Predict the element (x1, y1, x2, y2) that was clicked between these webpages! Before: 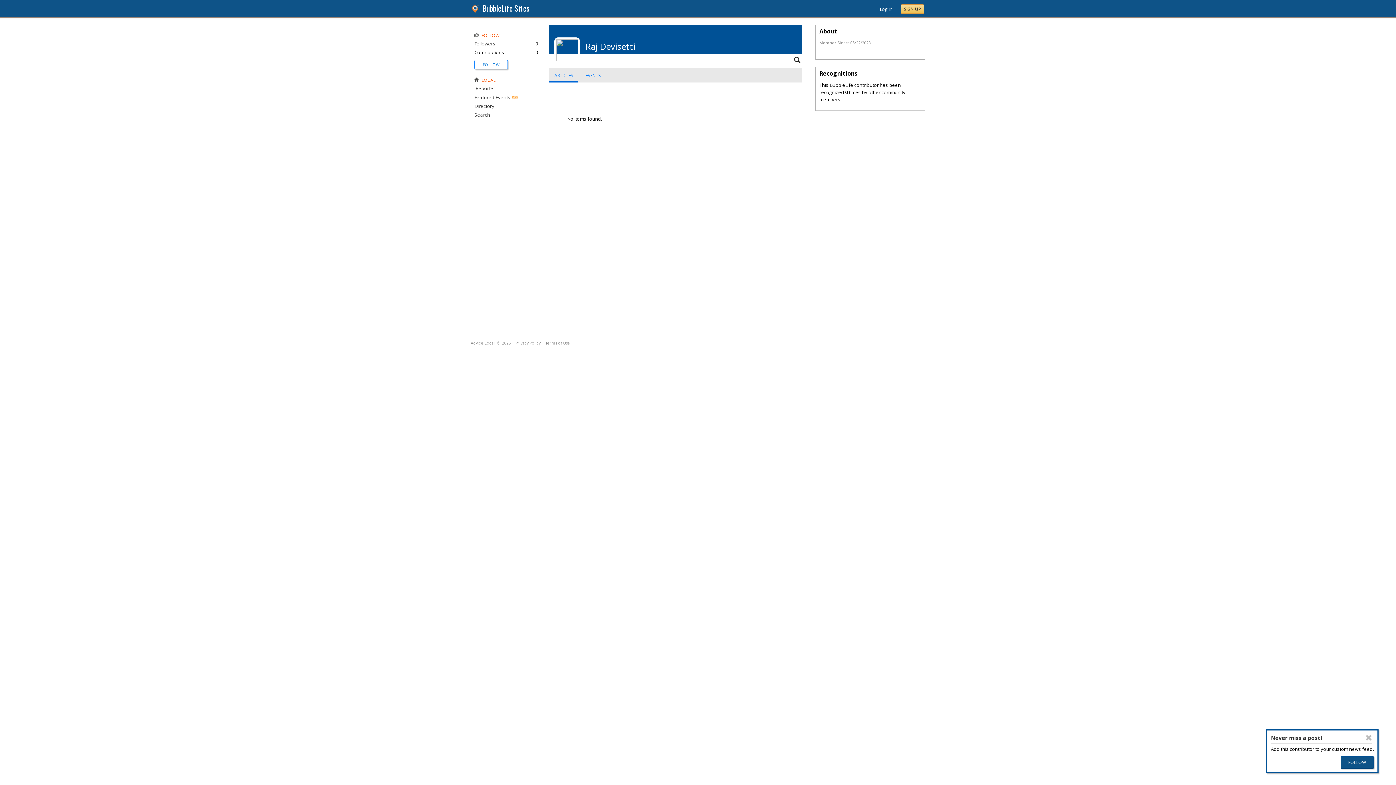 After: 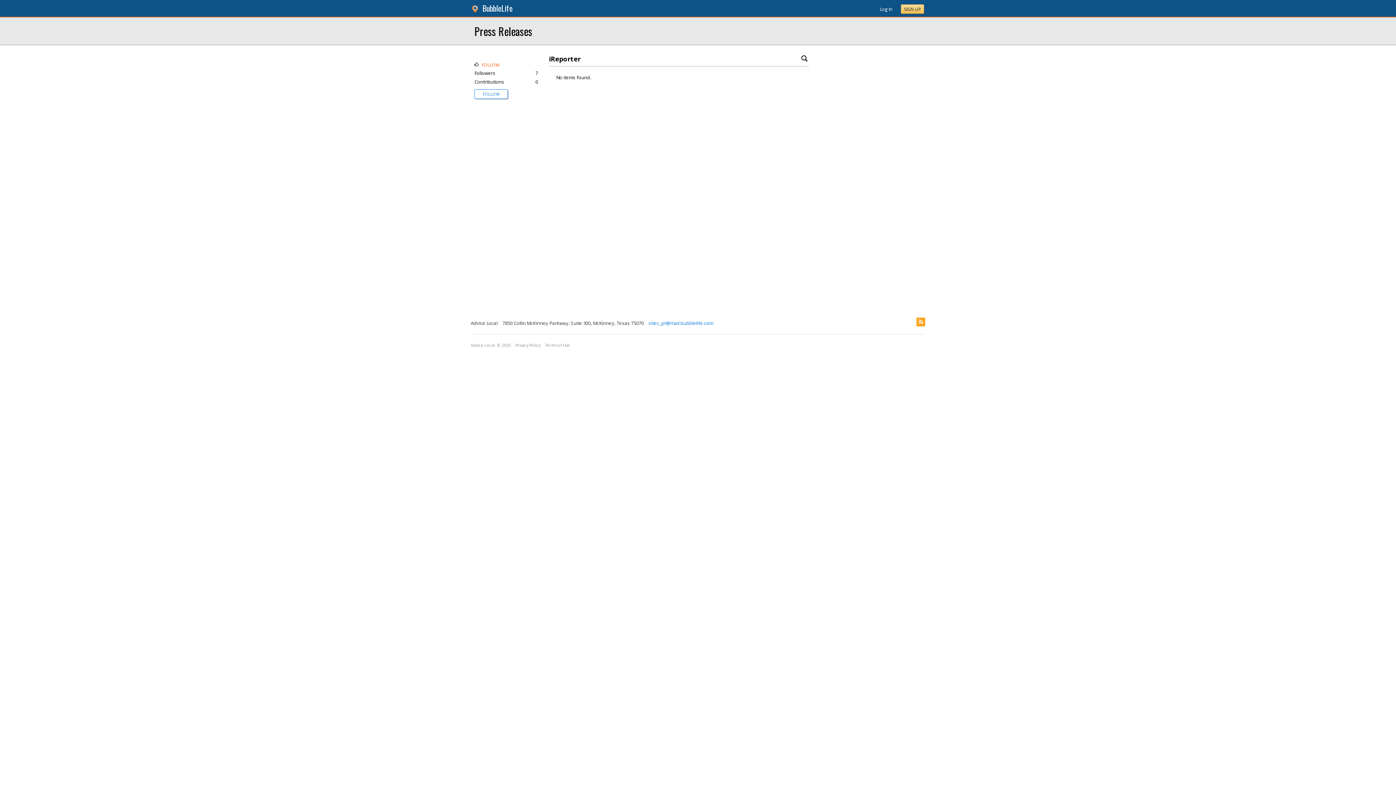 Action: label: iReporter bbox: (474, 85, 495, 91)